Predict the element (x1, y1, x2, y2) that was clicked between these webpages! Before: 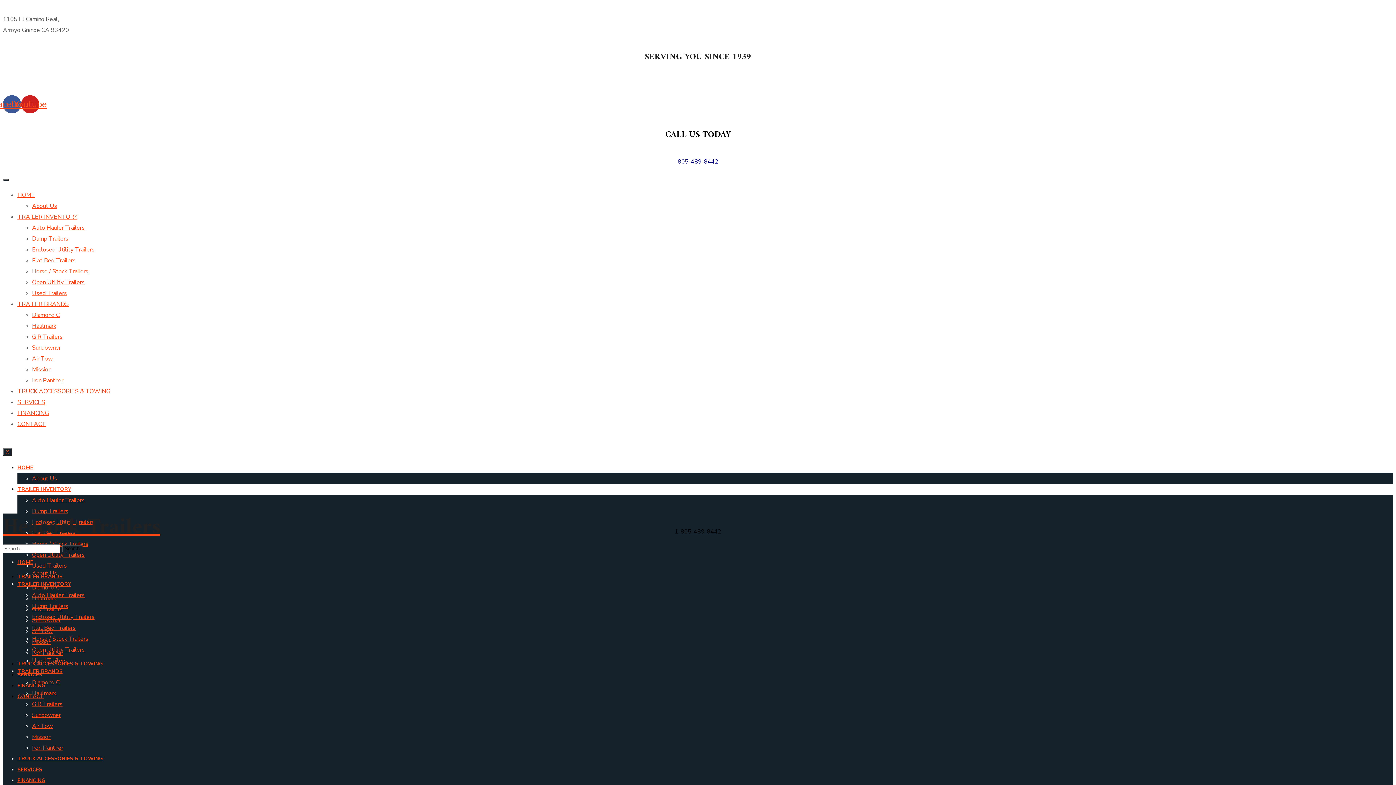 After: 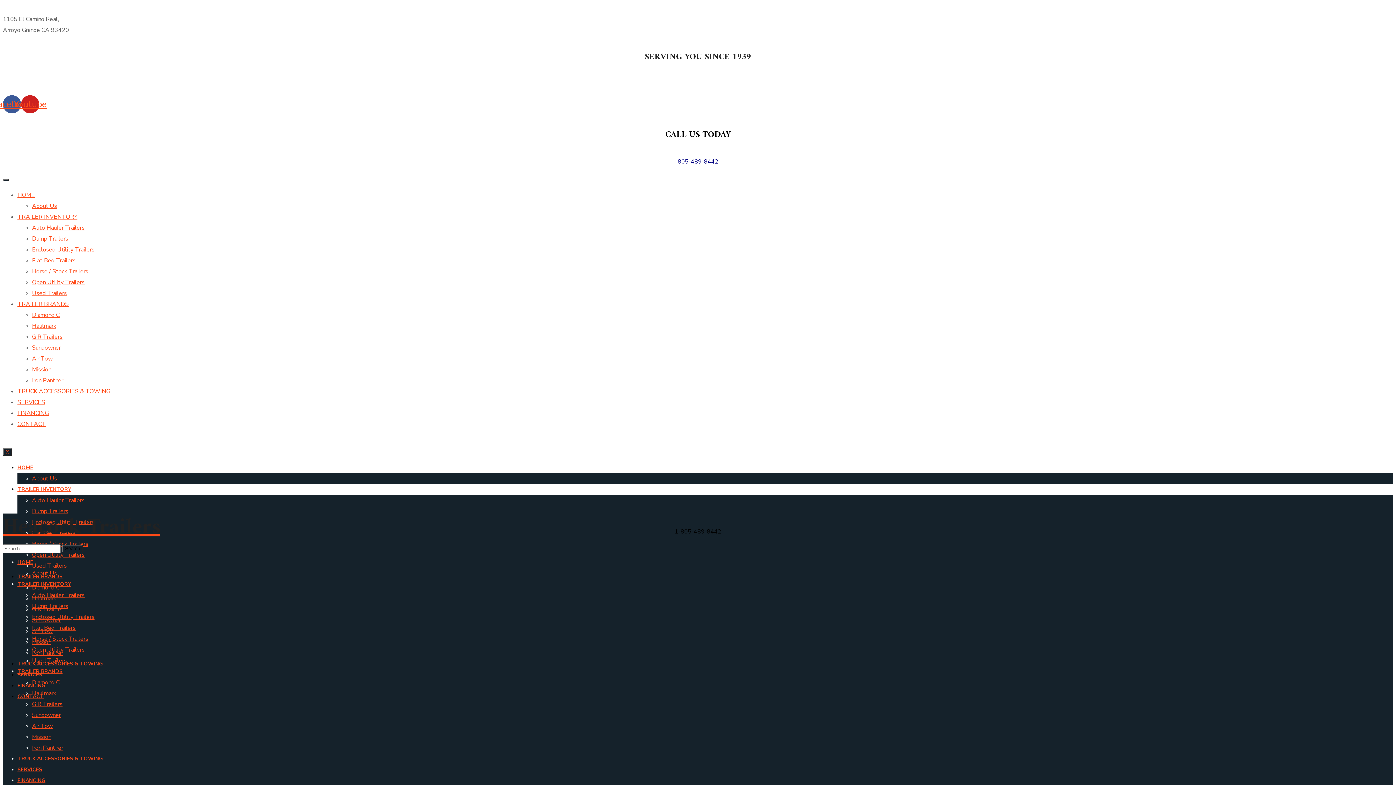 Action: bbox: (17, 191, 34, 199) label: HOME